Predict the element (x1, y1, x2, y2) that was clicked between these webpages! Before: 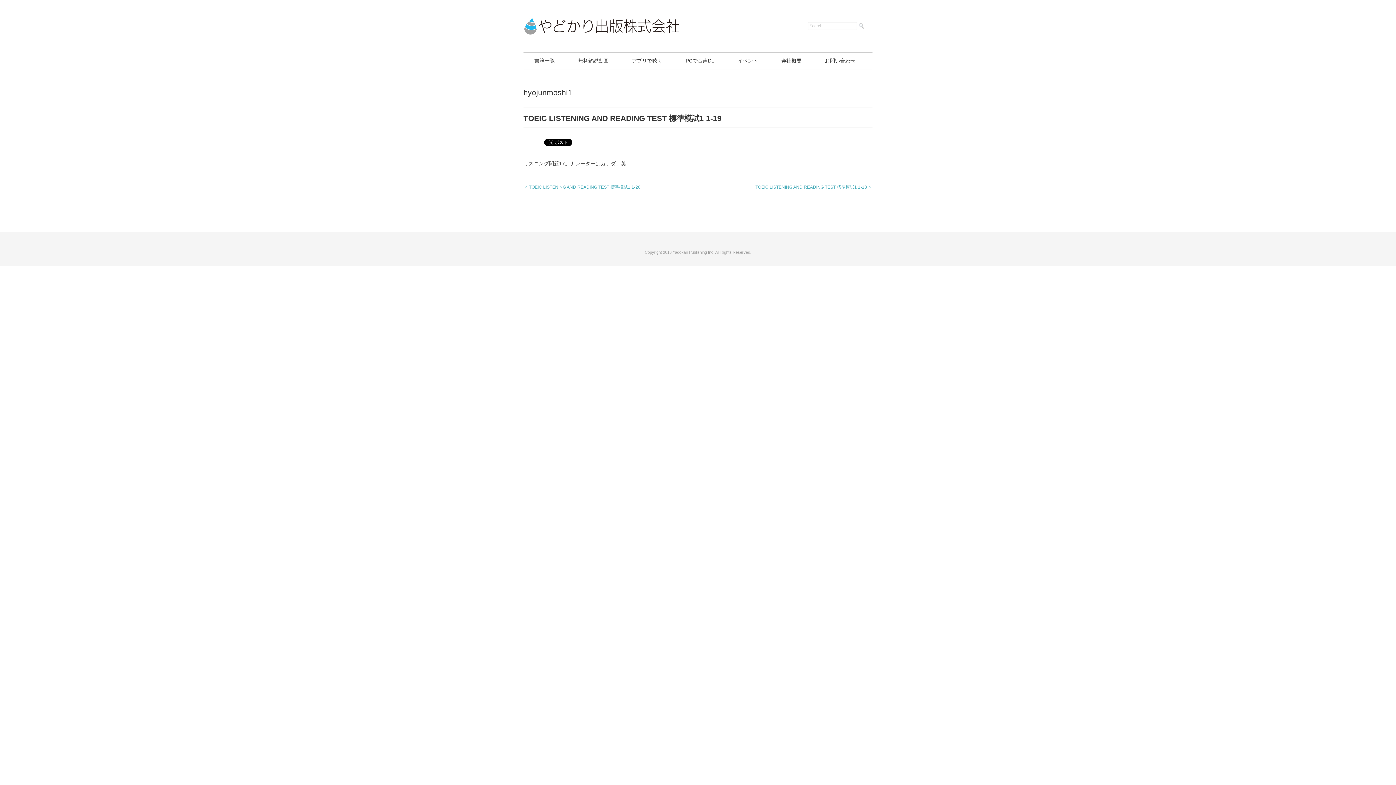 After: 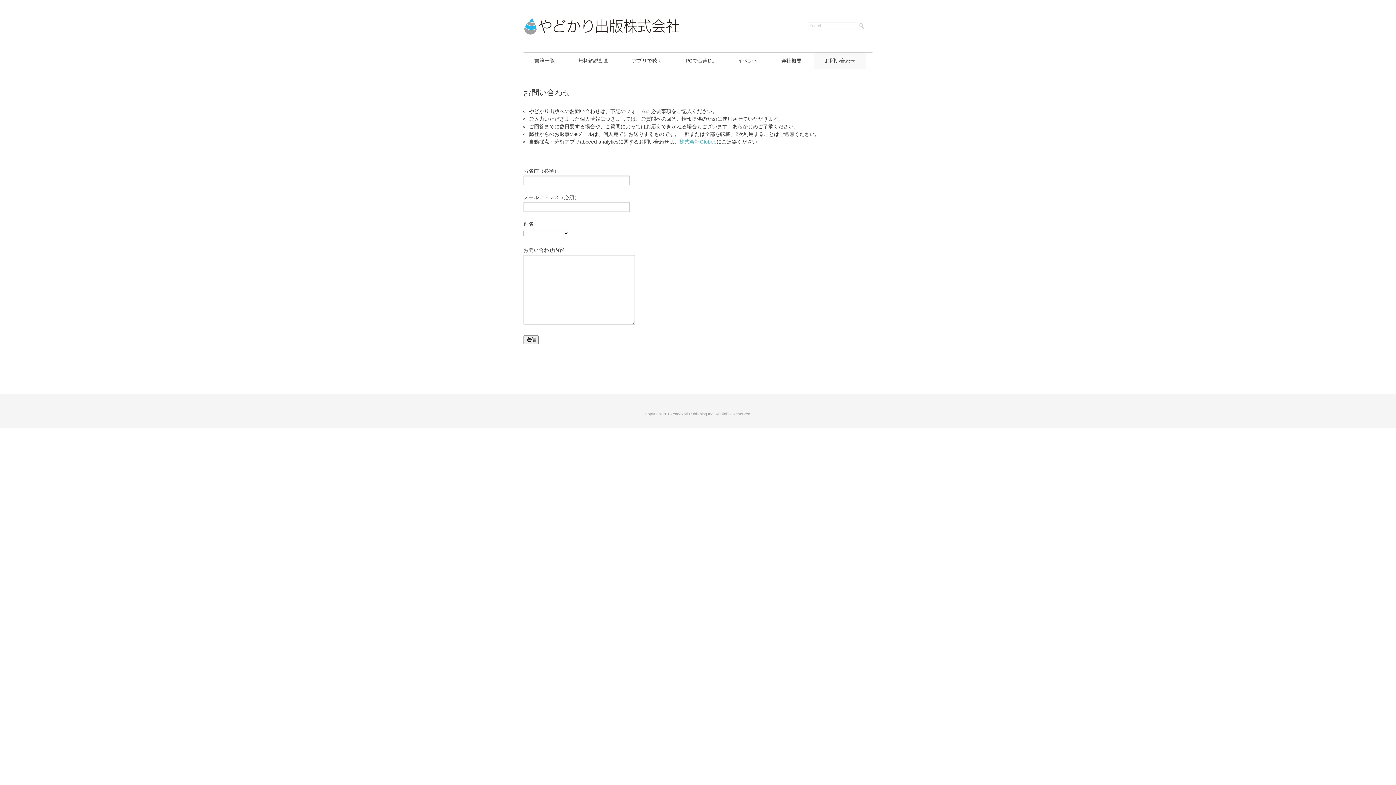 Action: label: お問い合わせ bbox: (814, 52, 866, 69)